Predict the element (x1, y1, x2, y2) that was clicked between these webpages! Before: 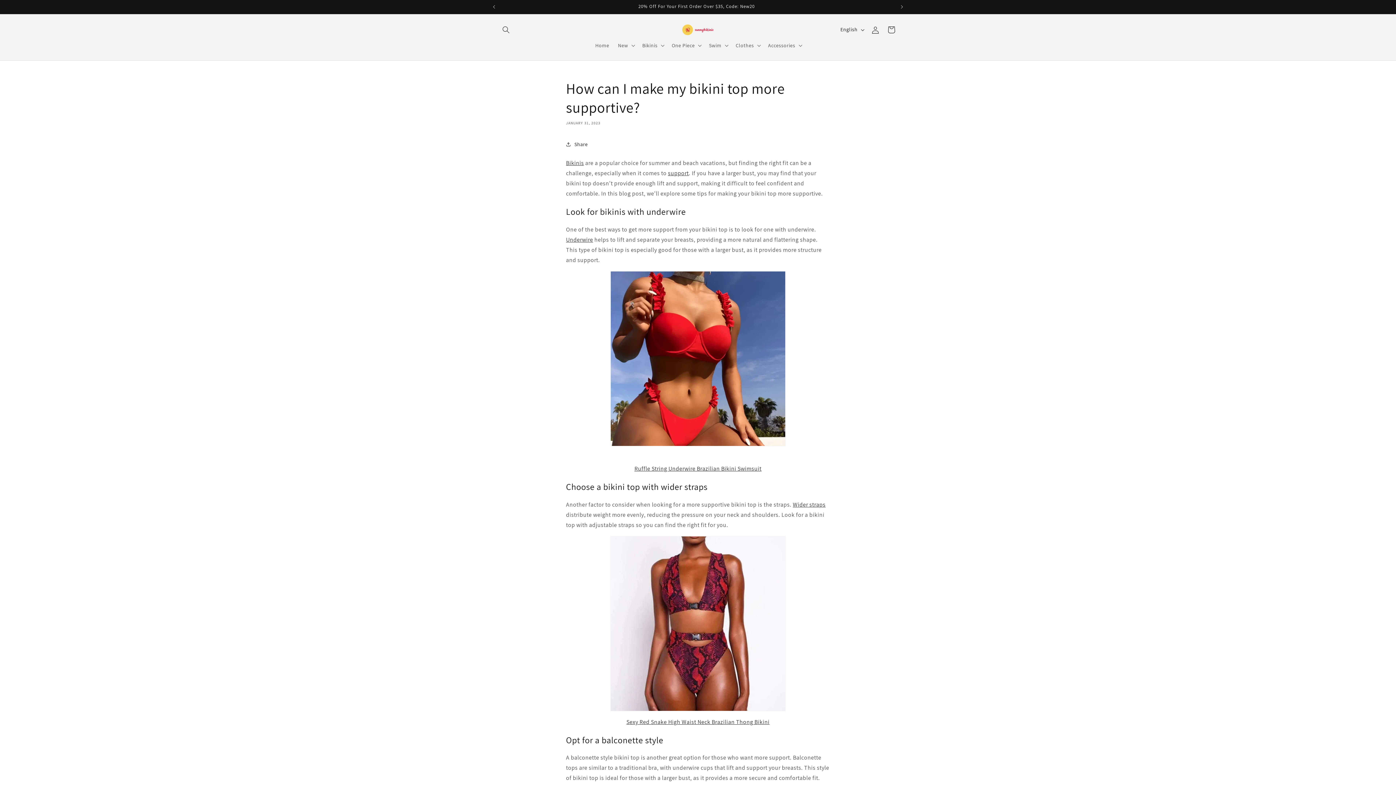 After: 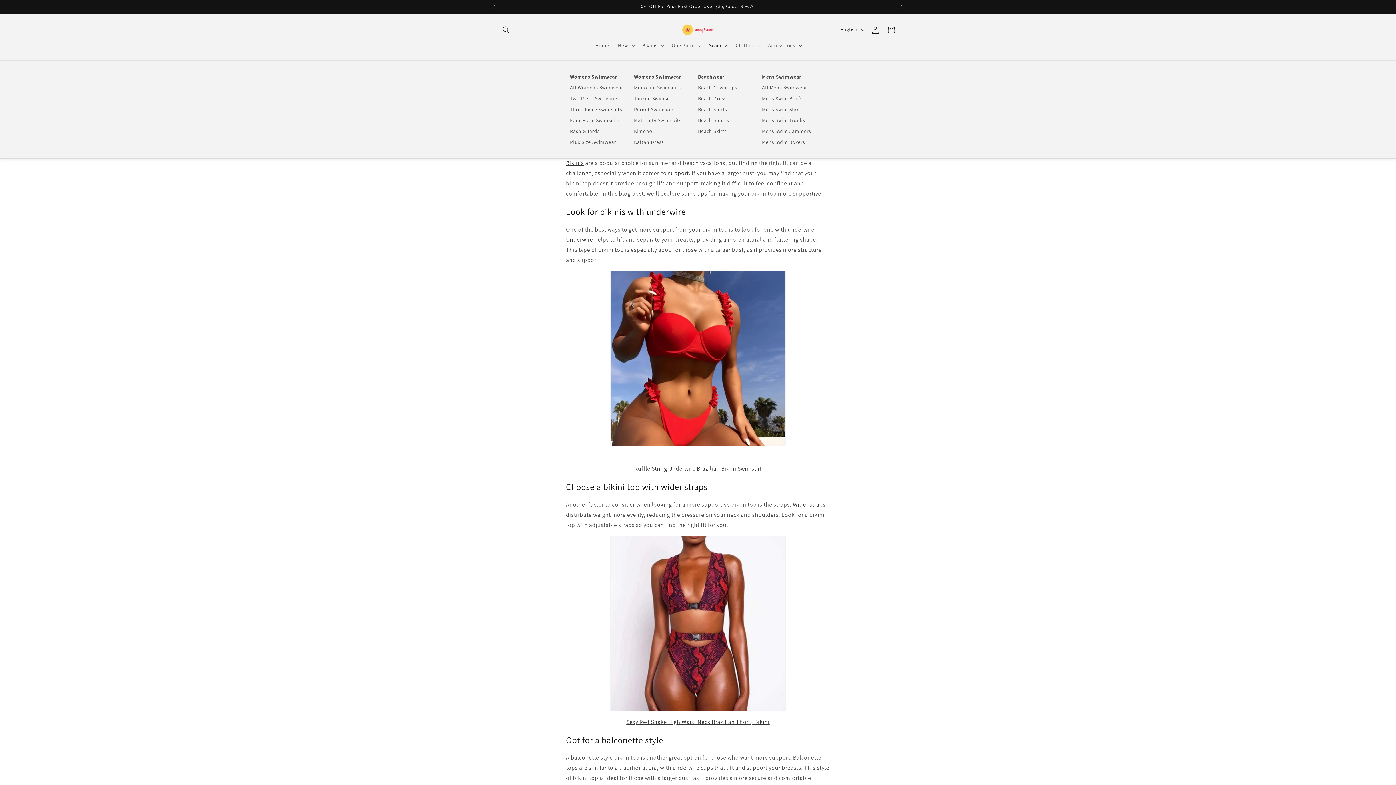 Action: bbox: (704, 37, 731, 53) label: Swim